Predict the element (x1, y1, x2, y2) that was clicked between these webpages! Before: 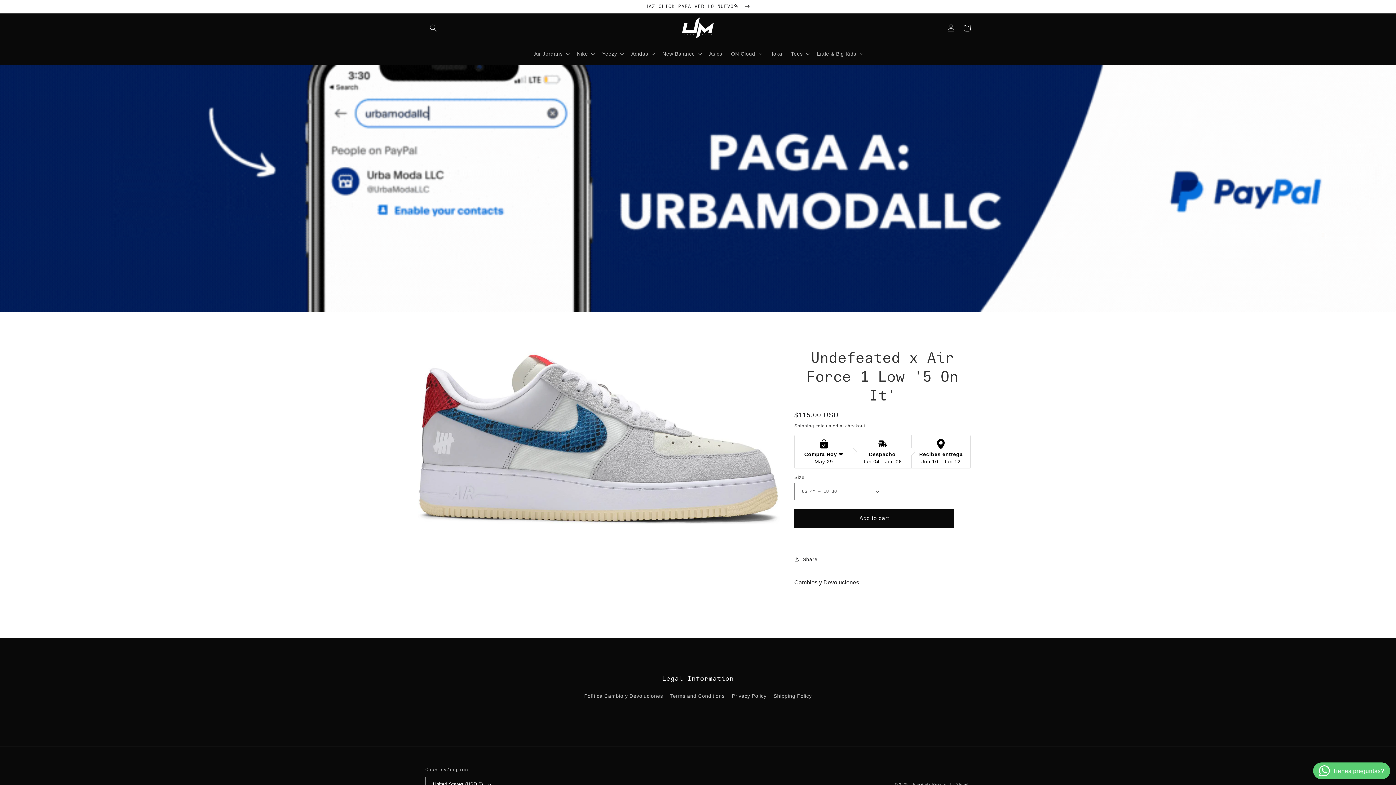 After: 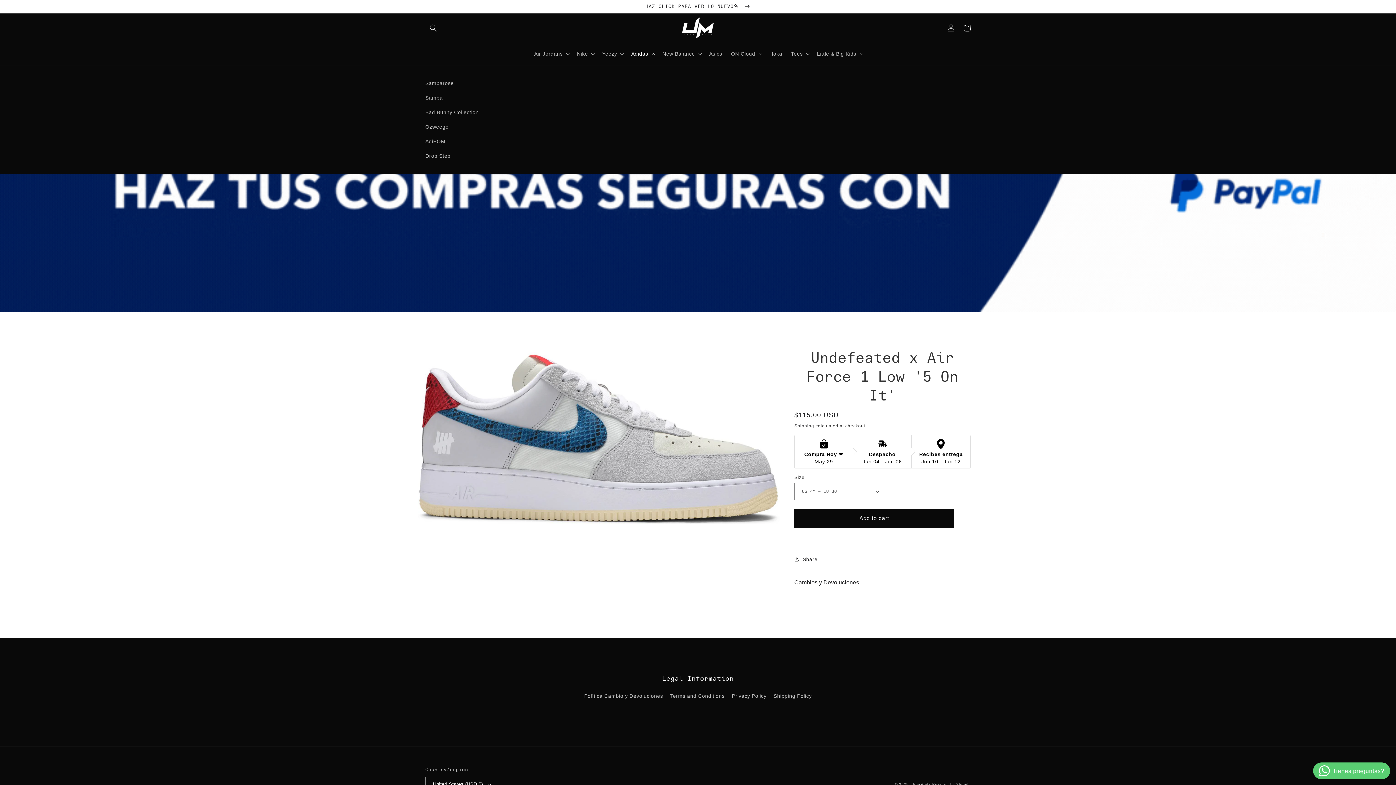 Action: label: Adidas bbox: (627, 46, 658, 61)